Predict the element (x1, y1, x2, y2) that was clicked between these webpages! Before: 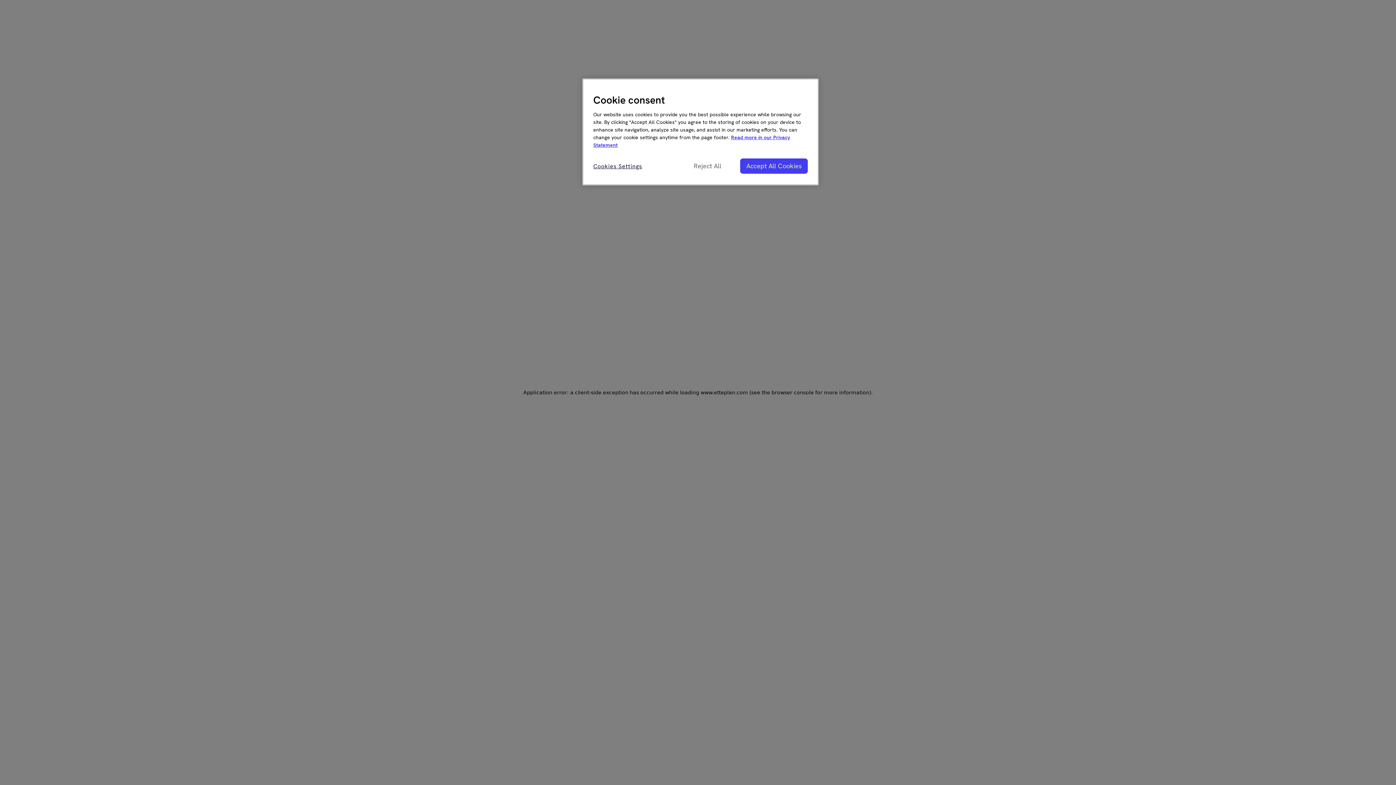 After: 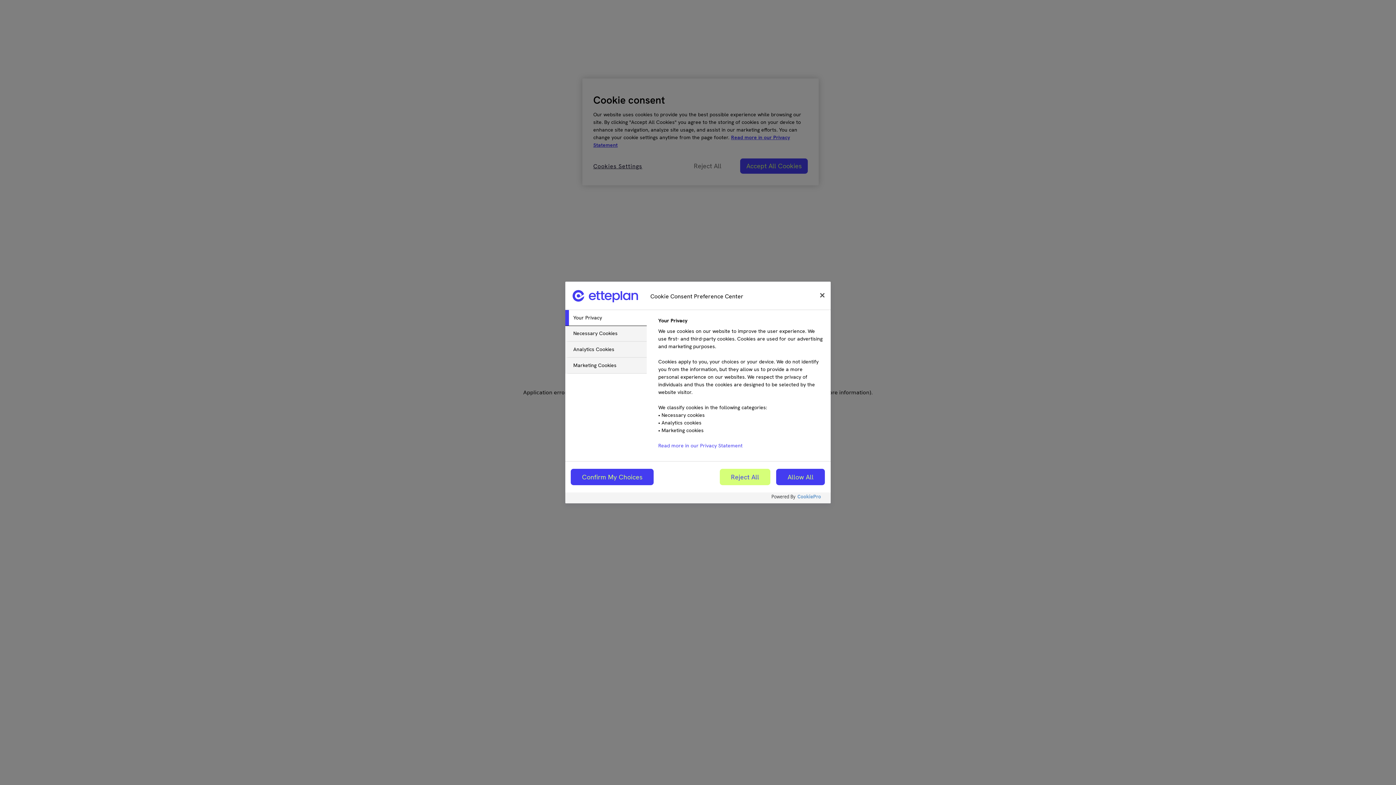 Action: label: Cookies Settings bbox: (593, 158, 642, 174)